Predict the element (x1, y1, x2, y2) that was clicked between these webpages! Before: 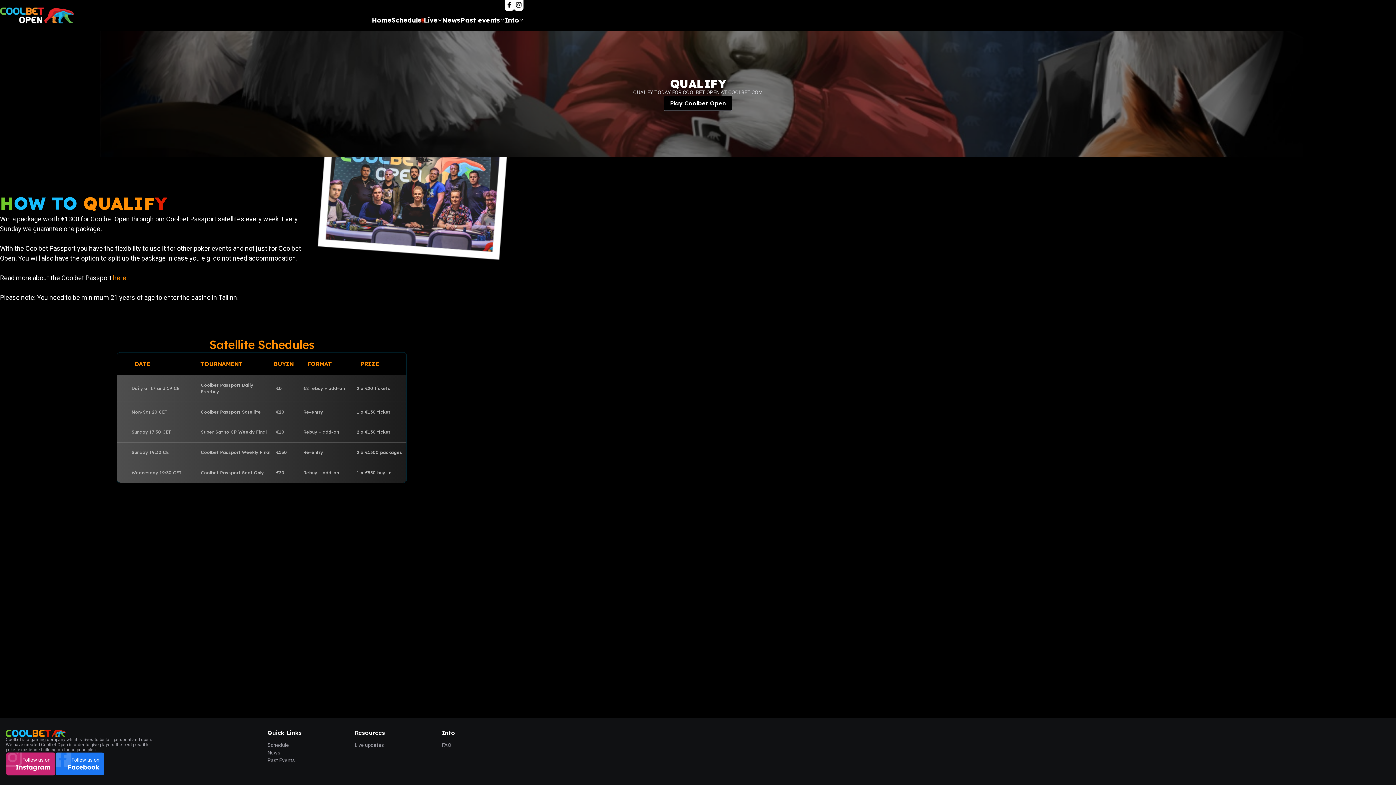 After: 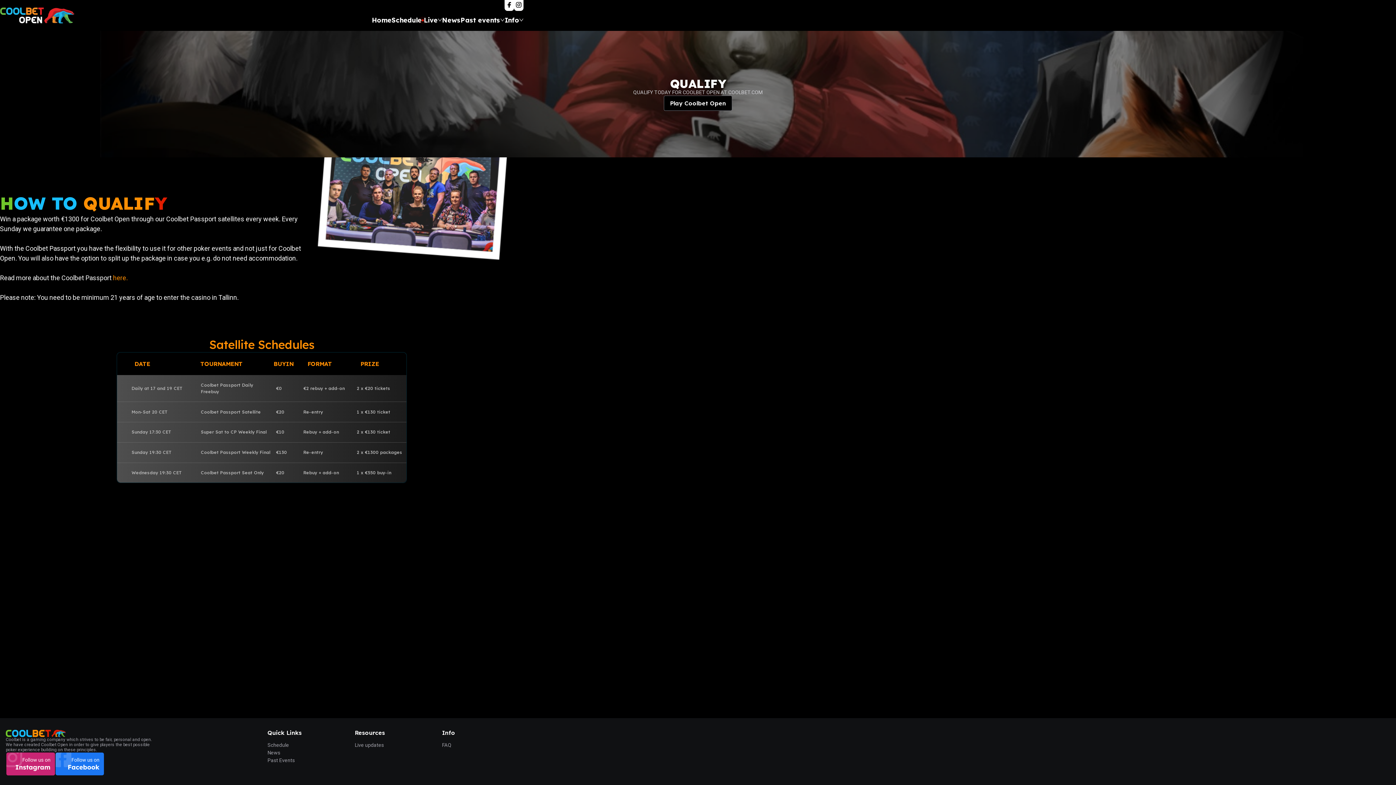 Action: bbox: (55, 770, 104, 777)